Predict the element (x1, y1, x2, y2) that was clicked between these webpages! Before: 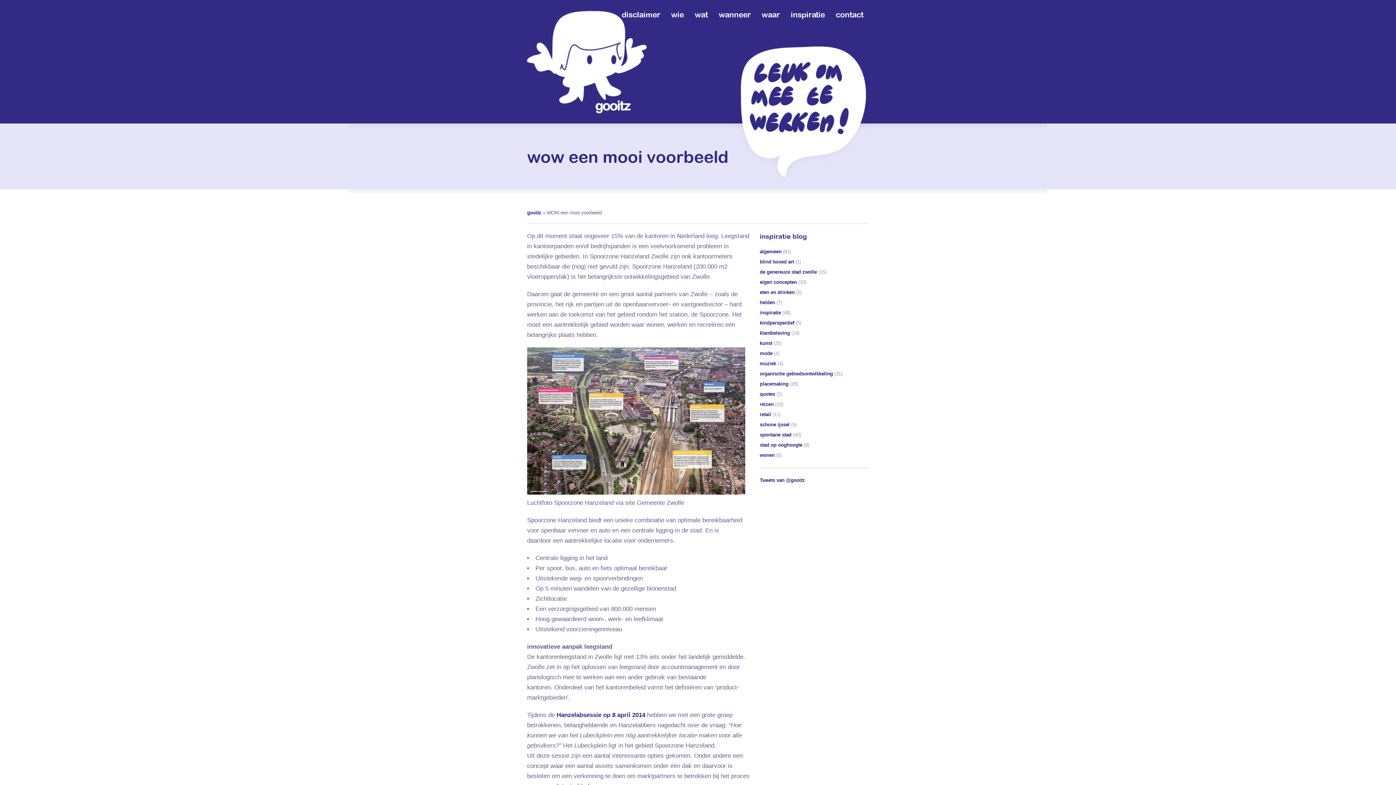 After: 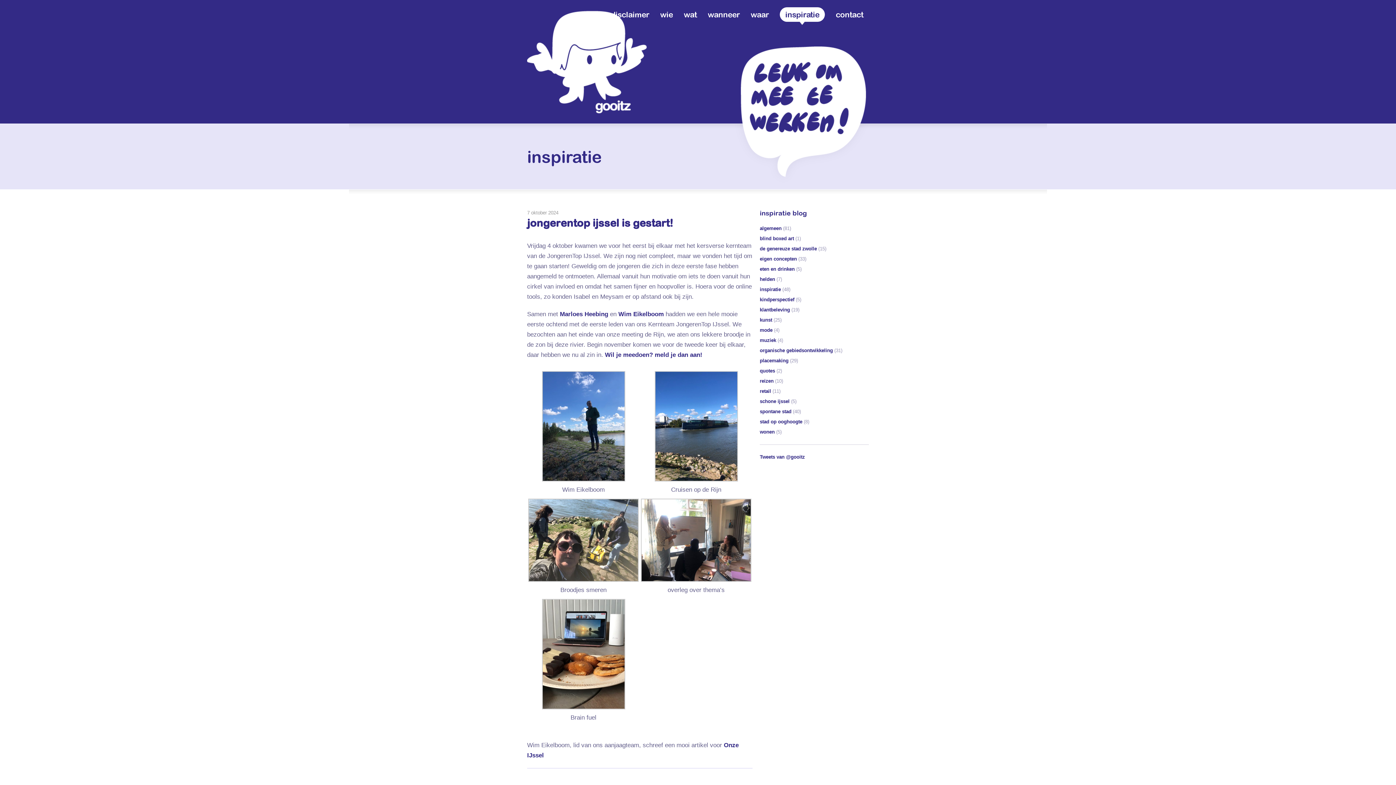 Action: bbox: (785, 7, 830, 21) label: inspiratie